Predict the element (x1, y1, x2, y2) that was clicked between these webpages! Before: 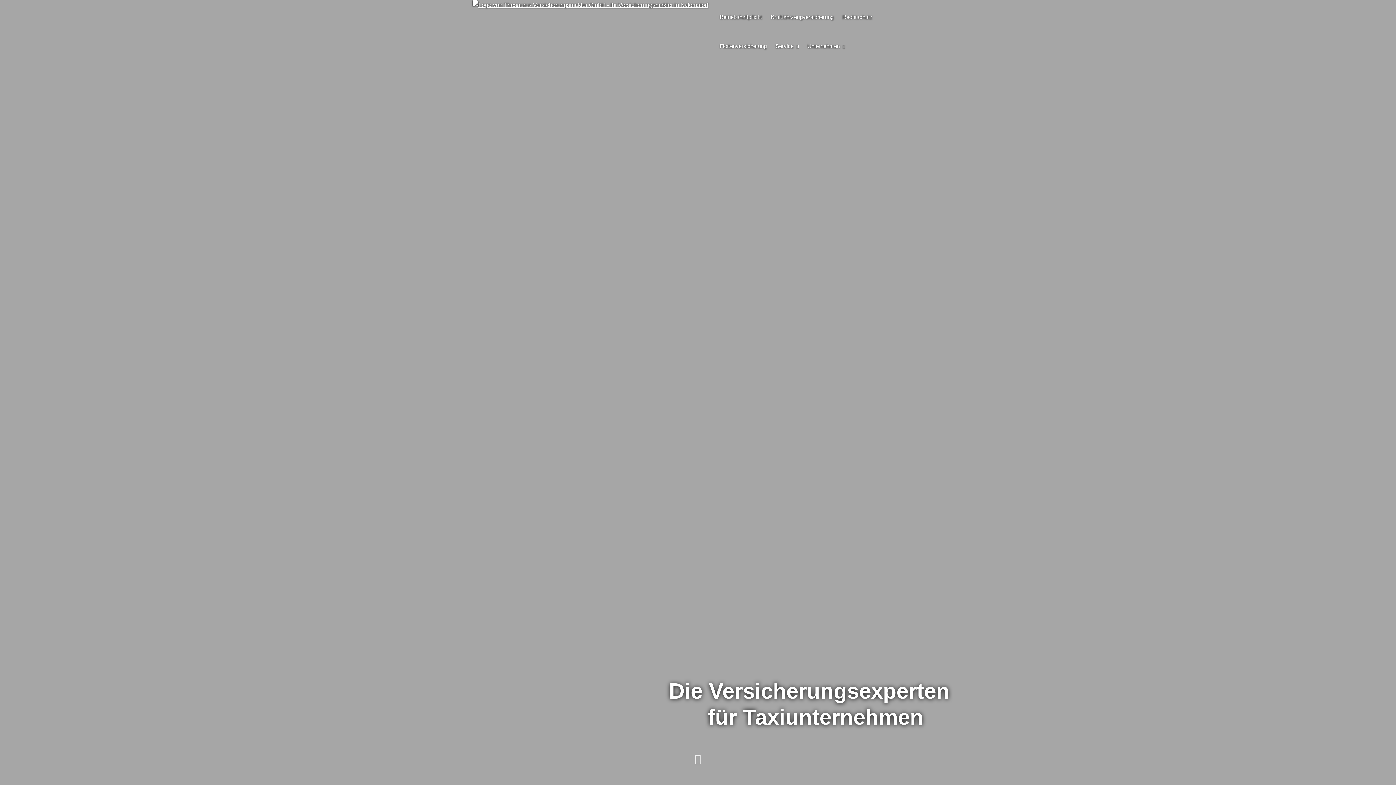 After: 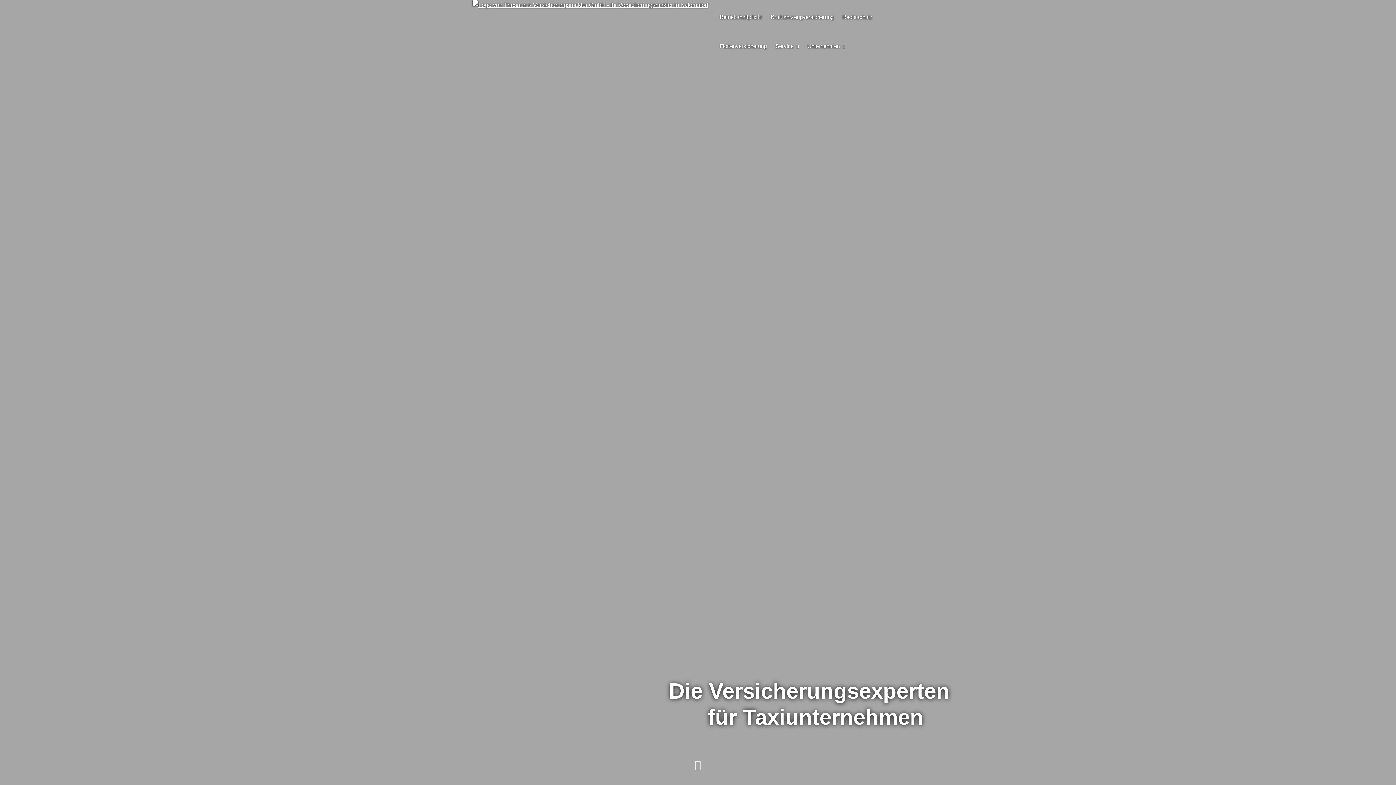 Action: bbox: (472, 1, 708, 8)